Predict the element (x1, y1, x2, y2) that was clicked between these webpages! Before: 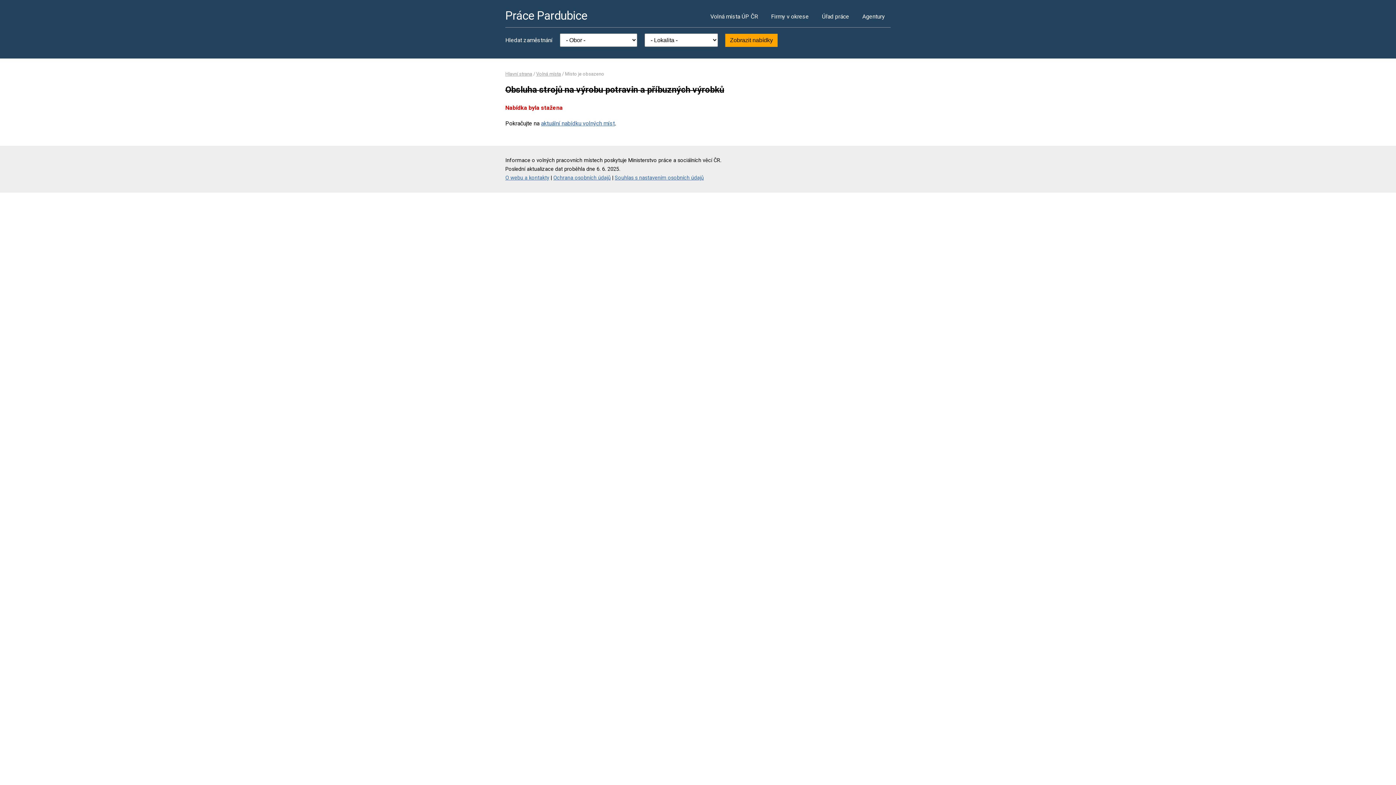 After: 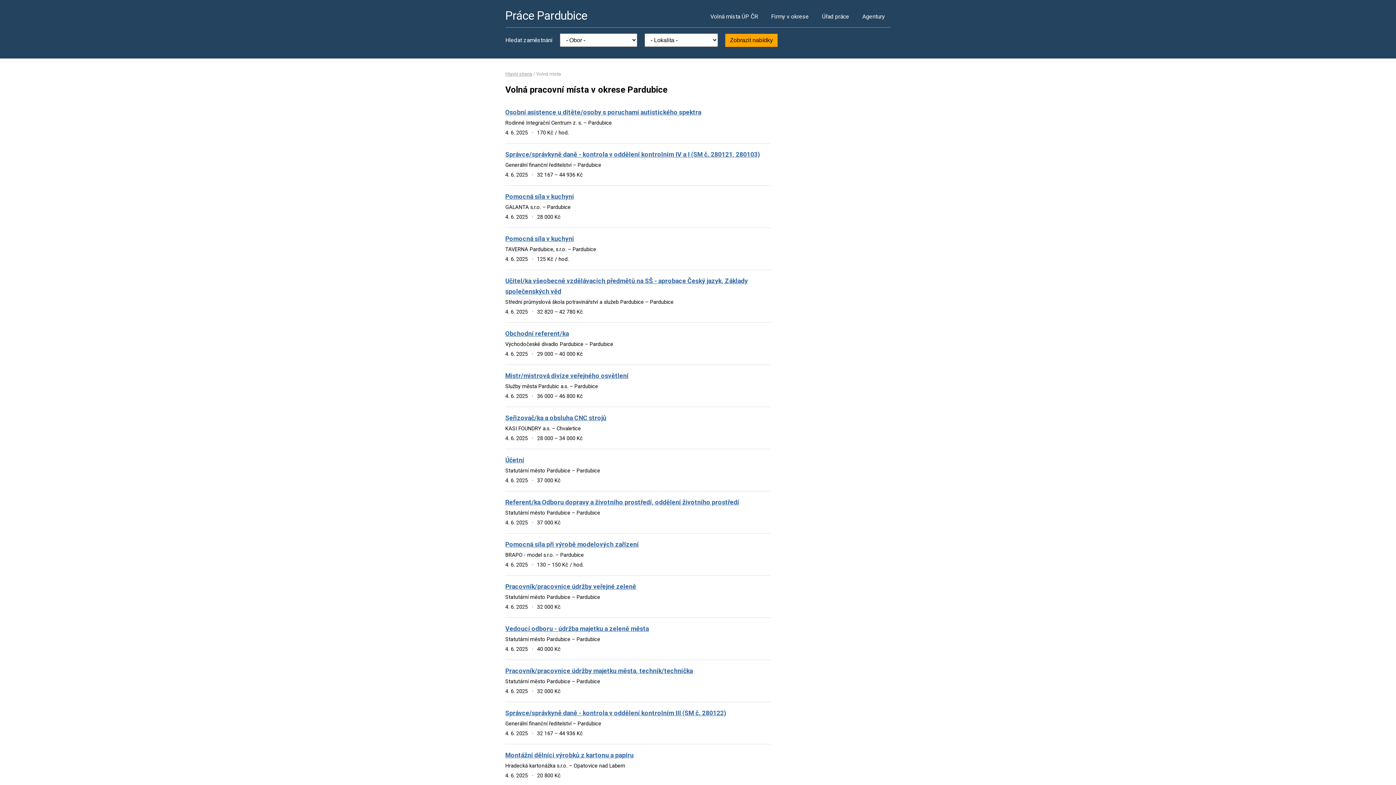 Action: bbox: (536, 71, 561, 76) label: Volná místa